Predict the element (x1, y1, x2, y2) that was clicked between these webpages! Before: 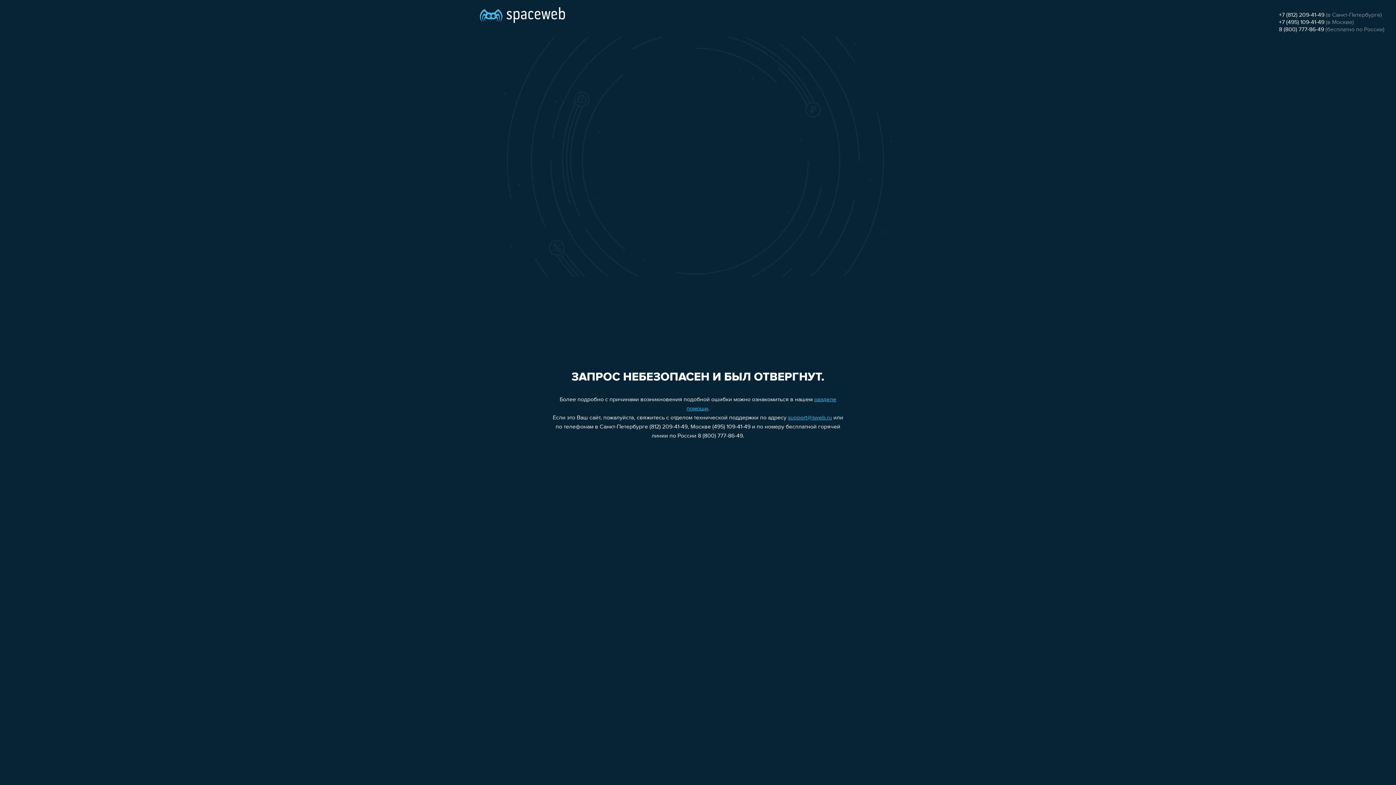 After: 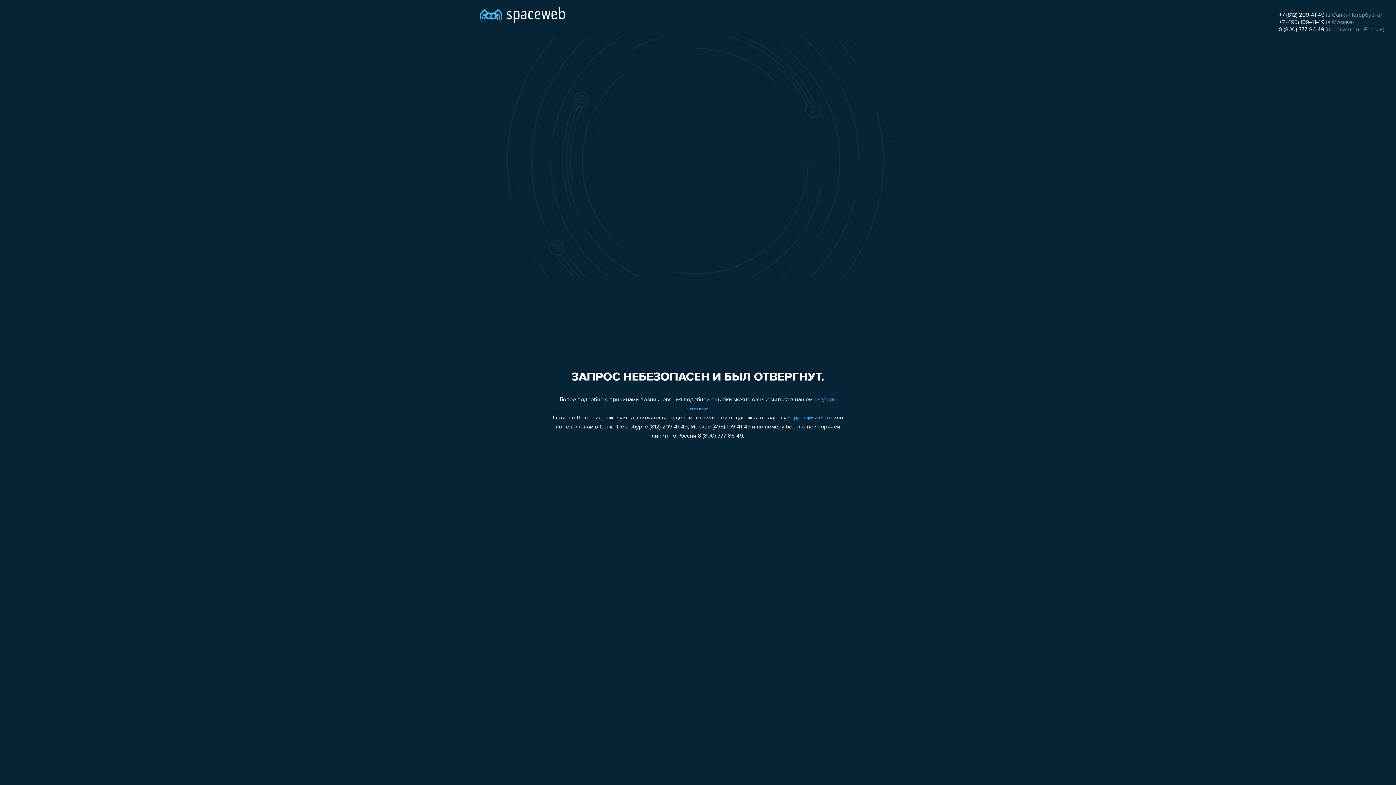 Action: label: +7 (812) 209-41-49 bbox: (1279, 12, 1324, 18)